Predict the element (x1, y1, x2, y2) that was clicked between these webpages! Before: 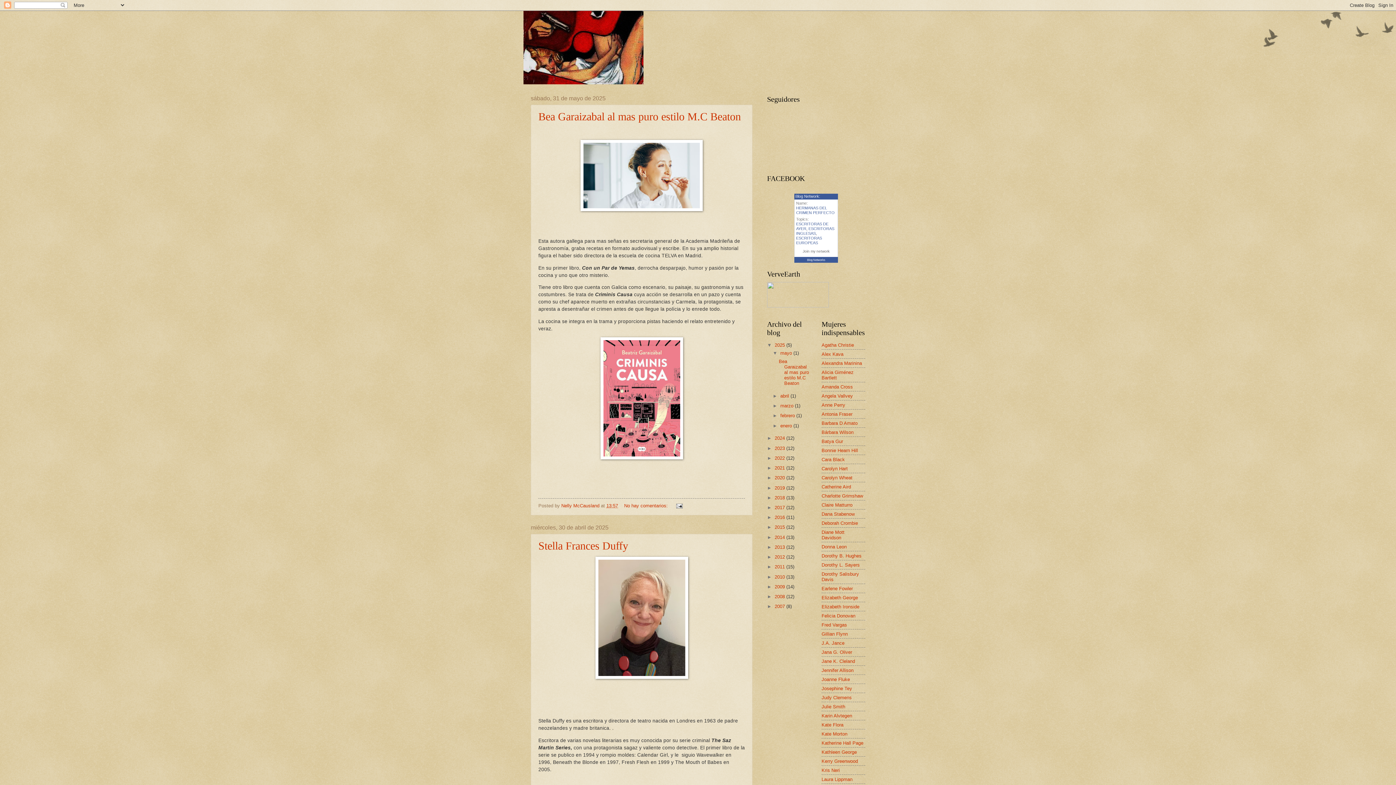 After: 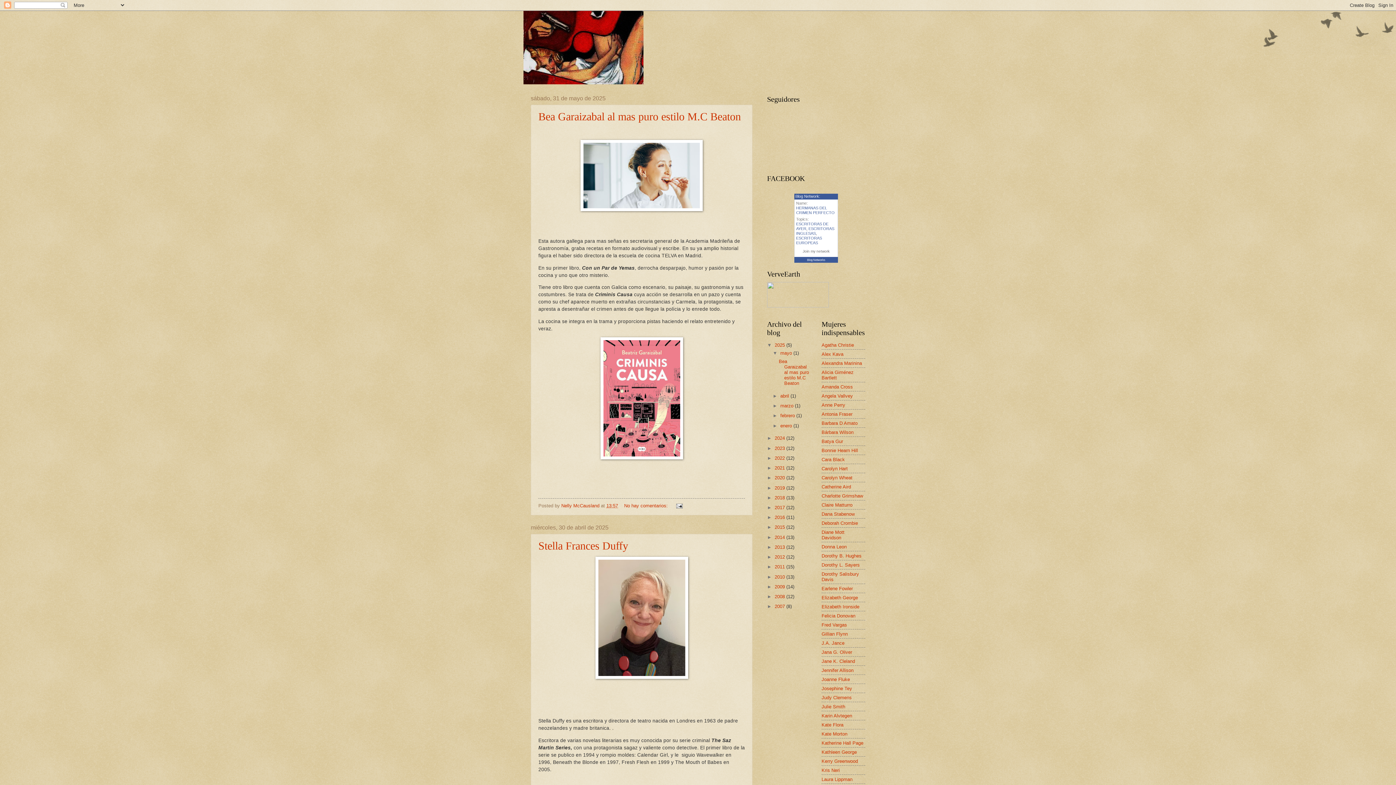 Action: label: Join my network bbox: (802, 249, 829, 253)